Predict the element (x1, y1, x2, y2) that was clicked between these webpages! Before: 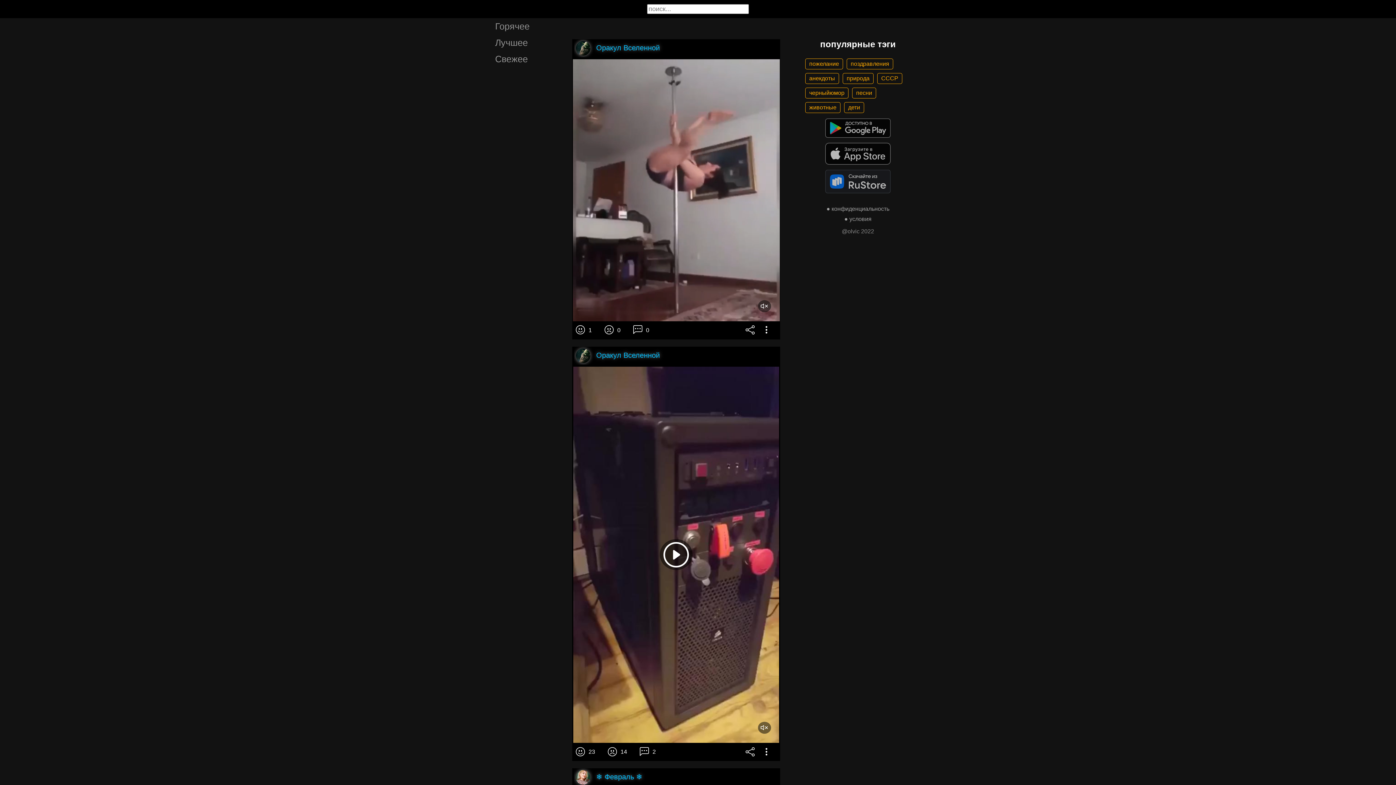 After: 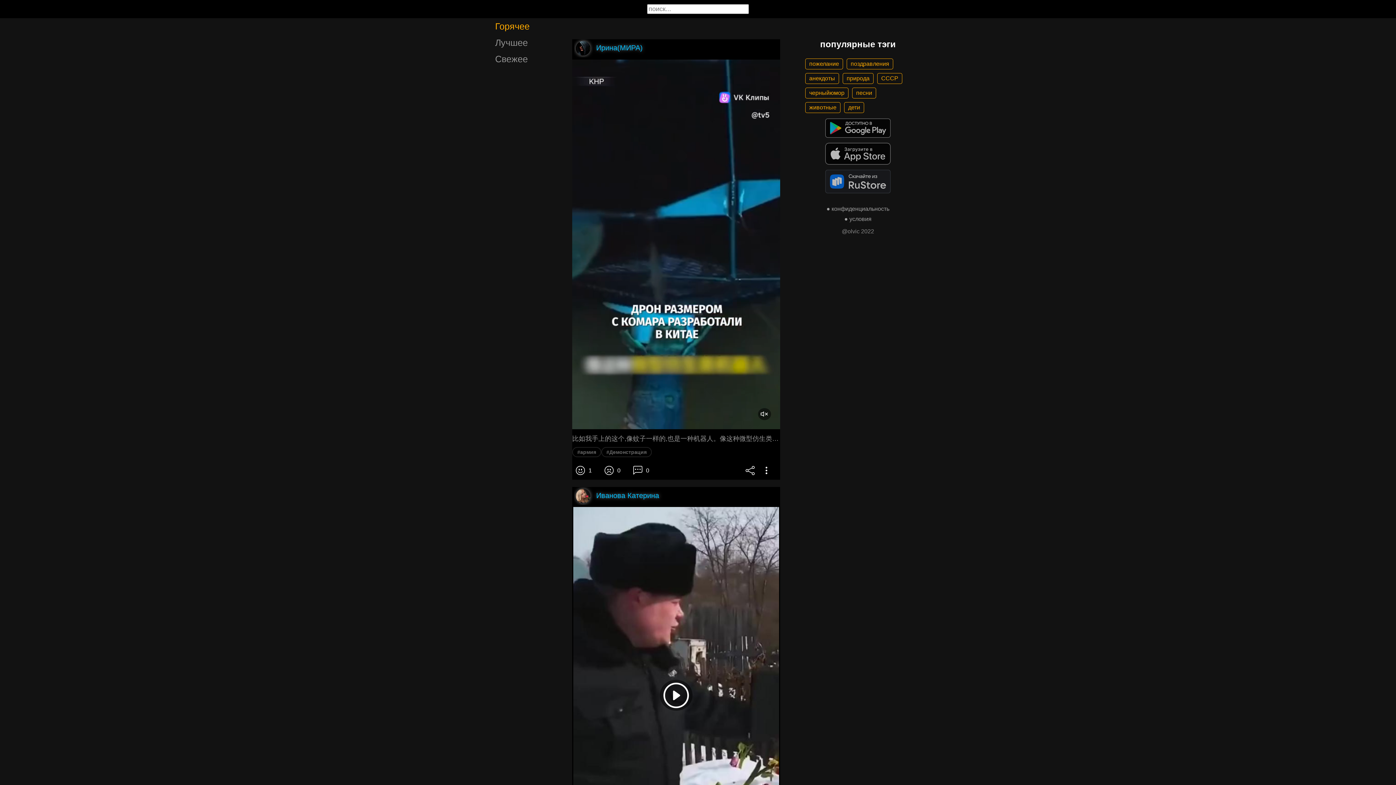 Action: label: Горячее bbox: (483, 18, 559, 34)